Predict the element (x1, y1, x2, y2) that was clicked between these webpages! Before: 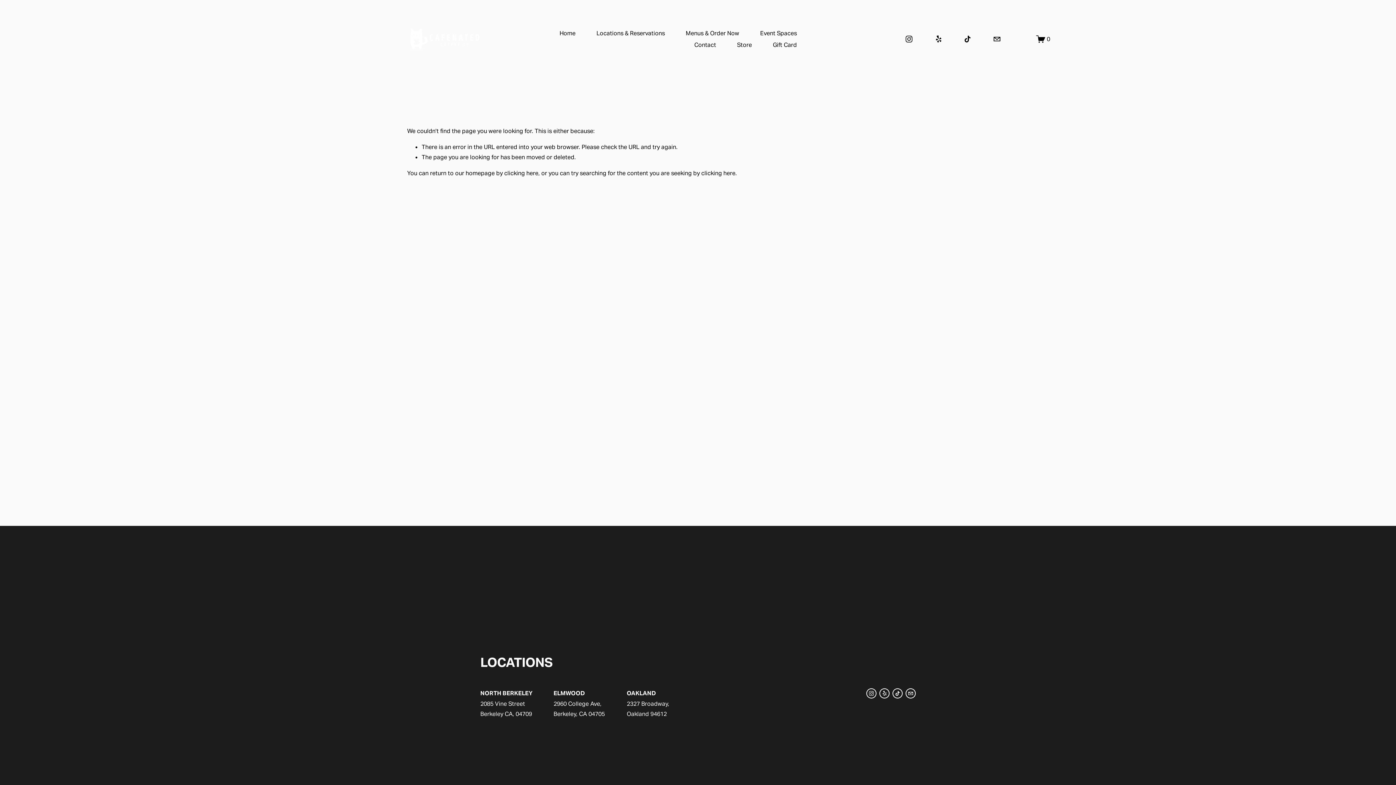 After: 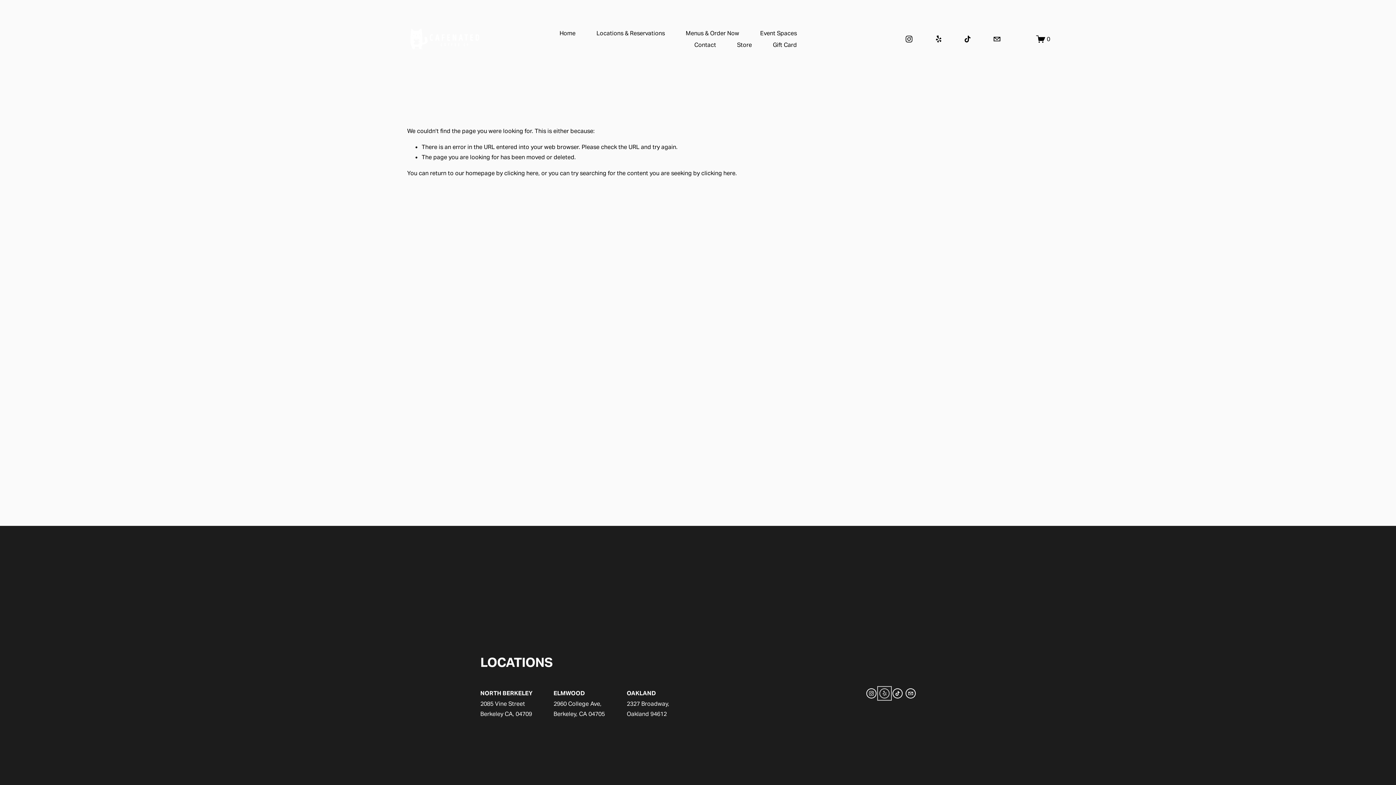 Action: label: Yelp bbox: (879, 688, 889, 699)